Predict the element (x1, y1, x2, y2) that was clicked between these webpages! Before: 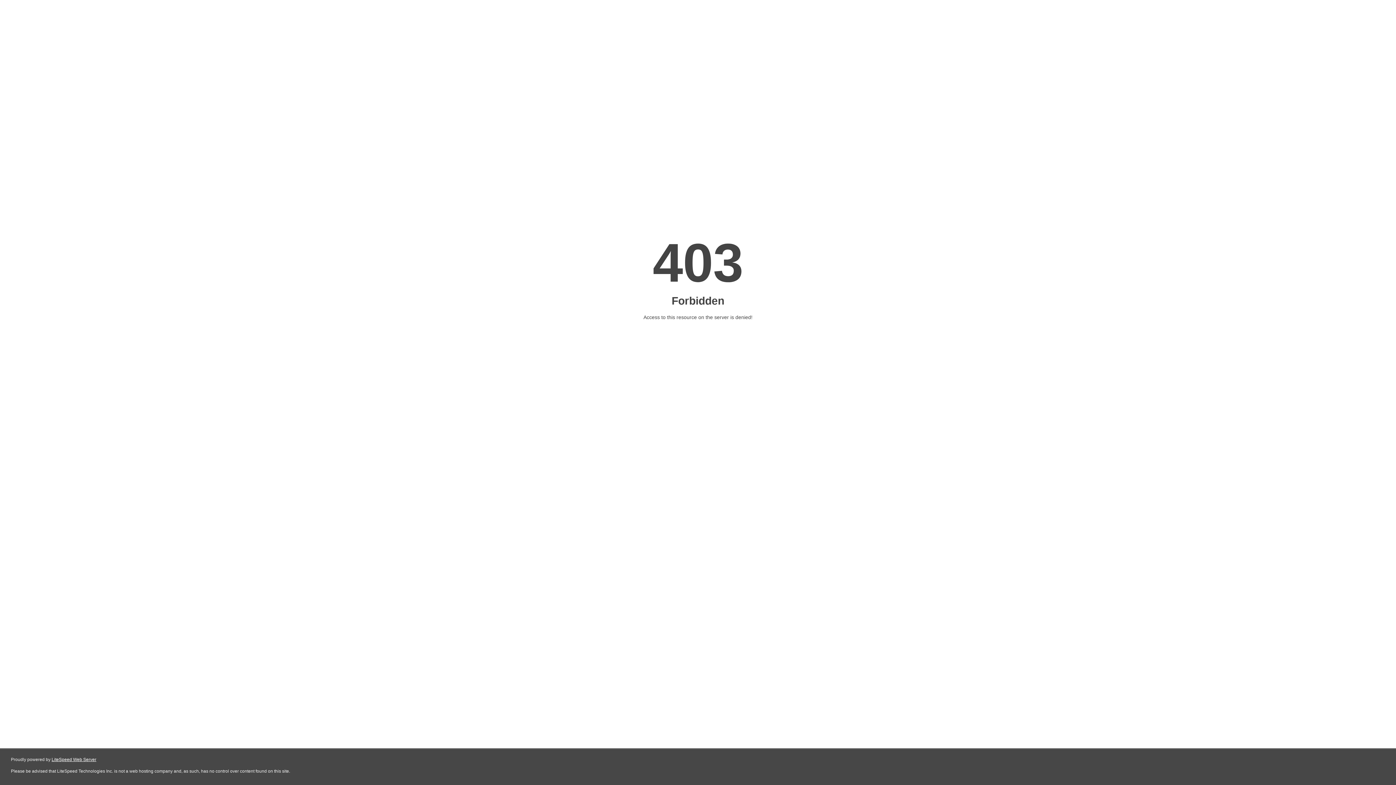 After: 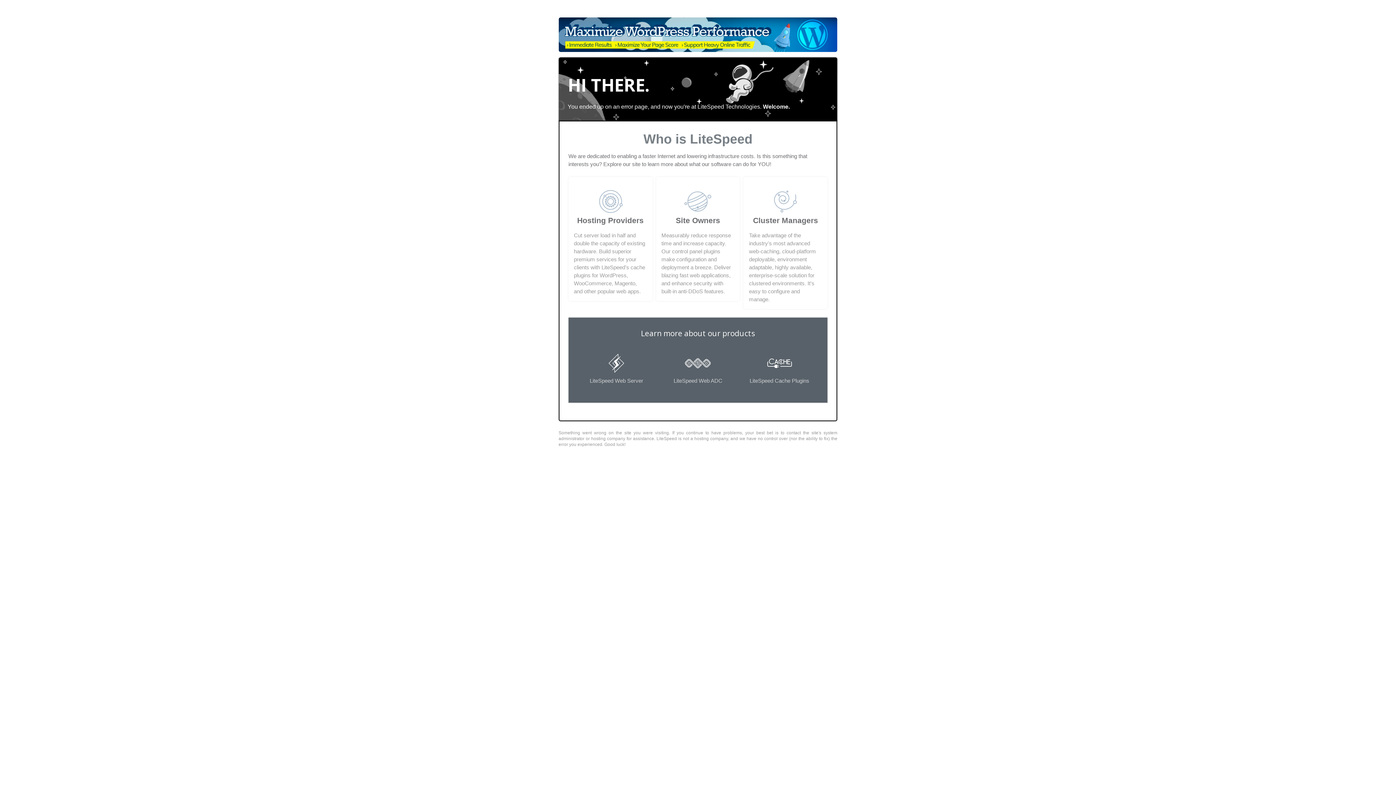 Action: label: LiteSpeed Web Server bbox: (51, 757, 96, 762)